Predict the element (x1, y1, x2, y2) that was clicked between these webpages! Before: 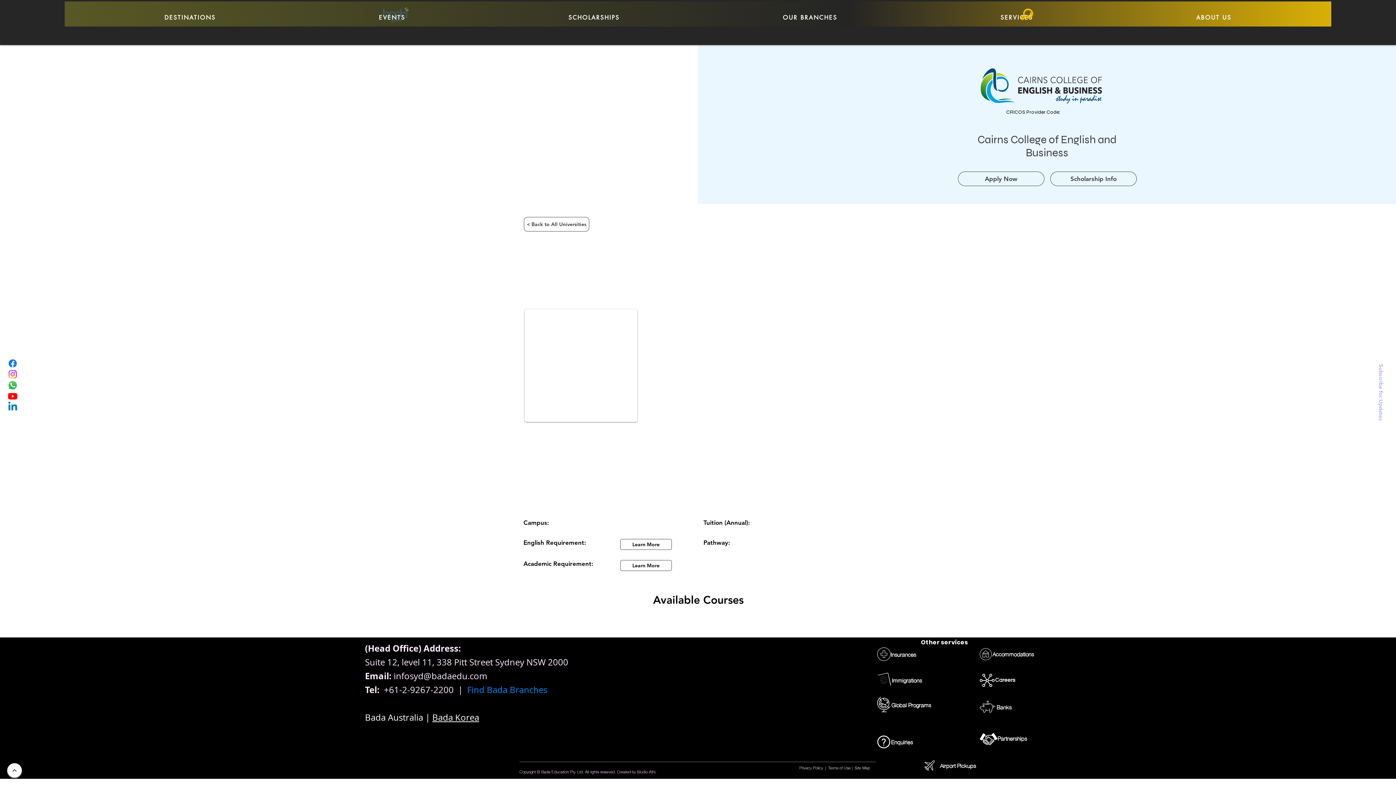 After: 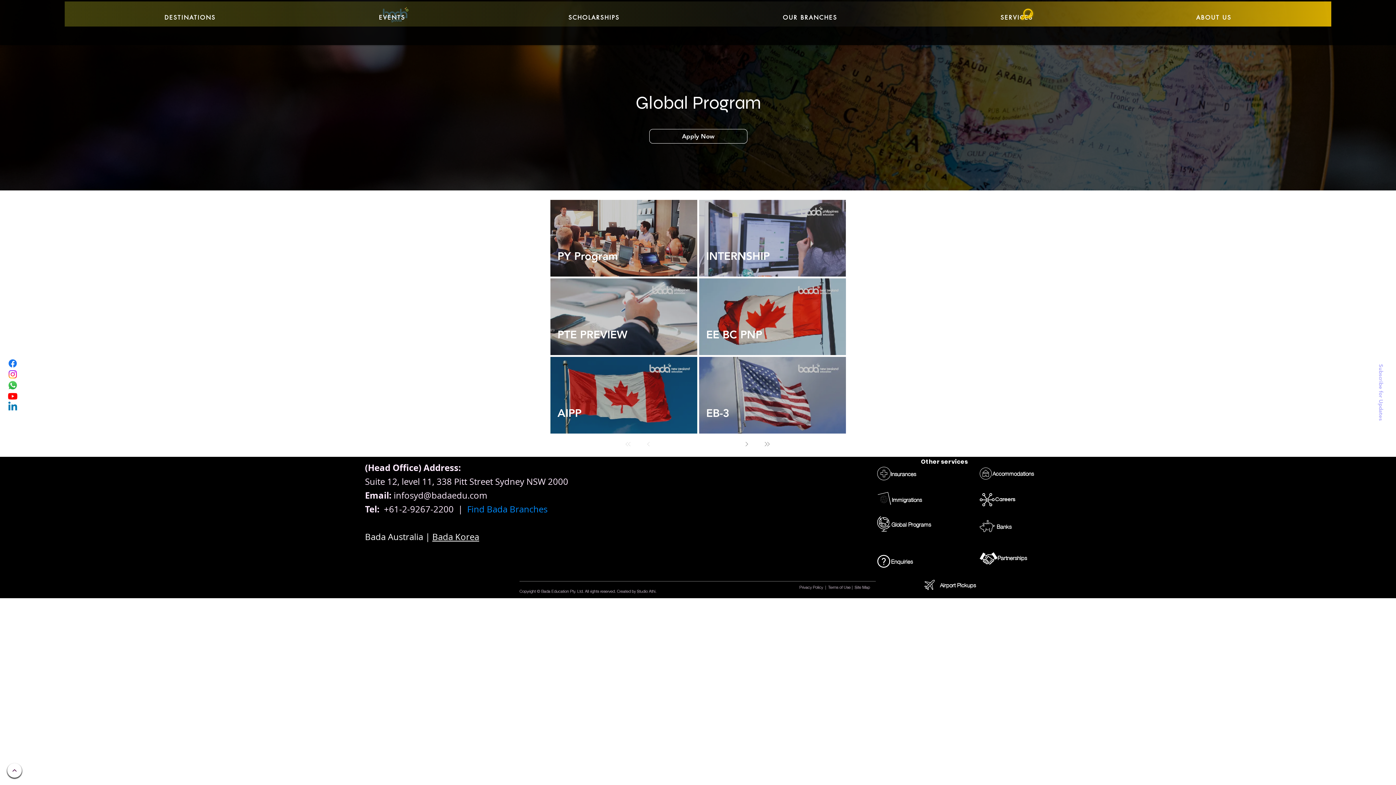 Action: bbox: (877, 696, 890, 713)